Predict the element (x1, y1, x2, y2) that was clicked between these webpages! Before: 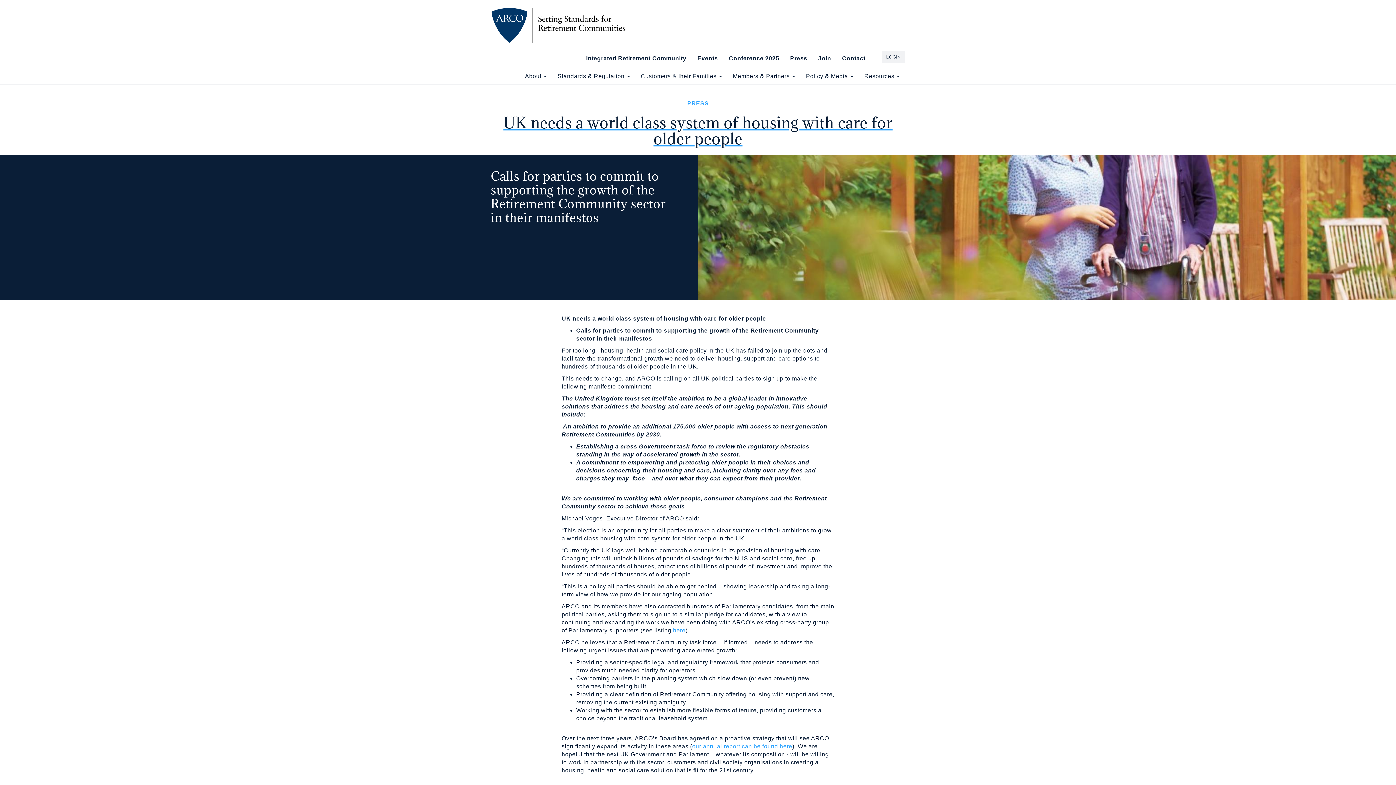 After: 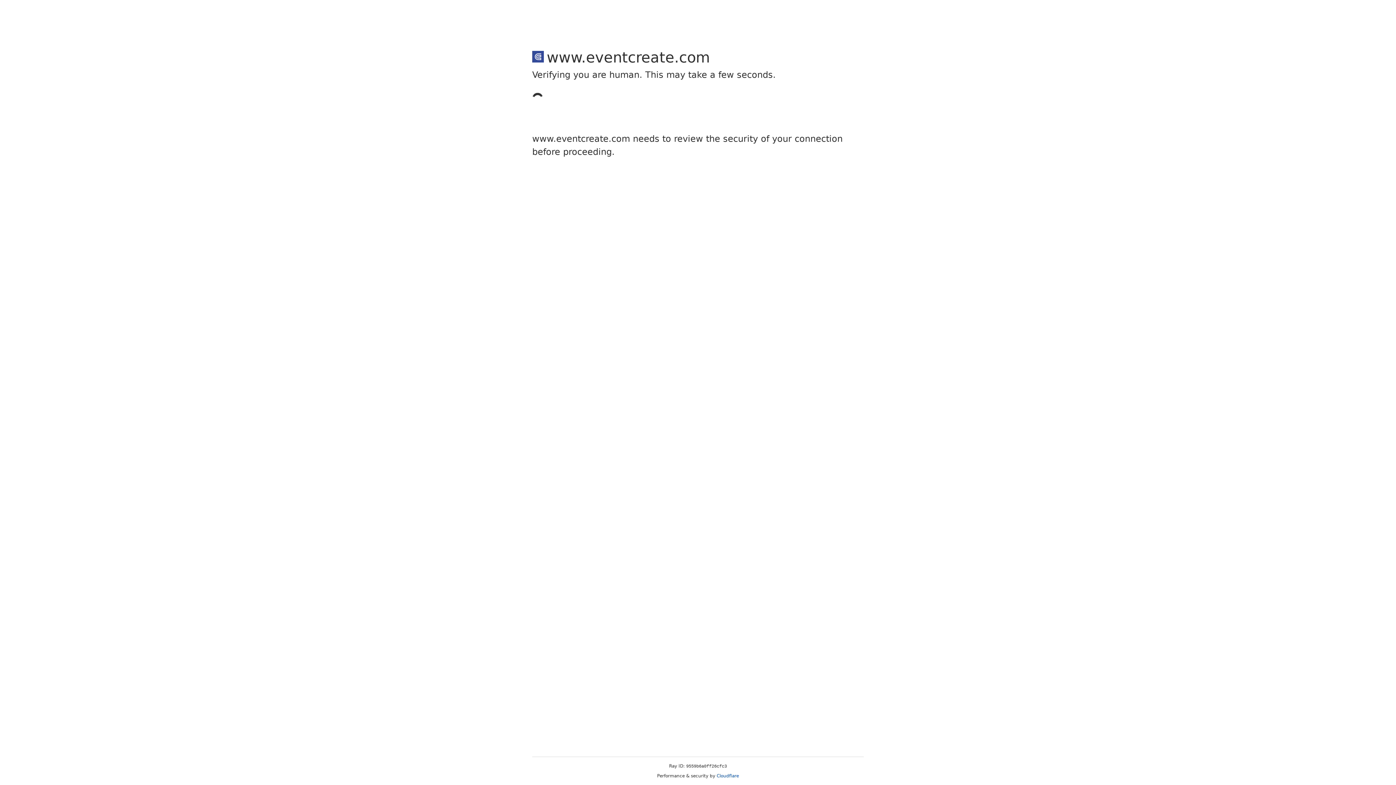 Action: label: Conference 2025 bbox: (723, 50, 784, 66)